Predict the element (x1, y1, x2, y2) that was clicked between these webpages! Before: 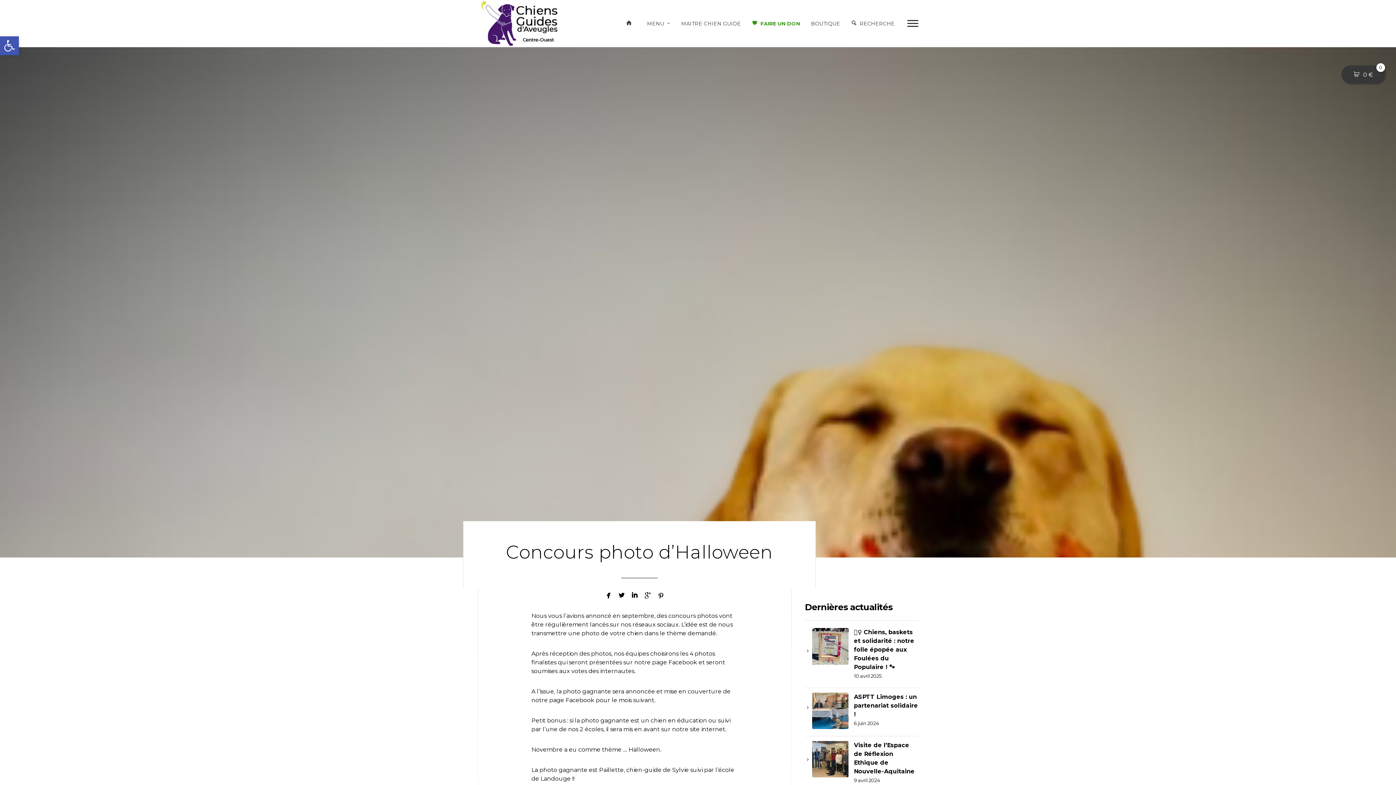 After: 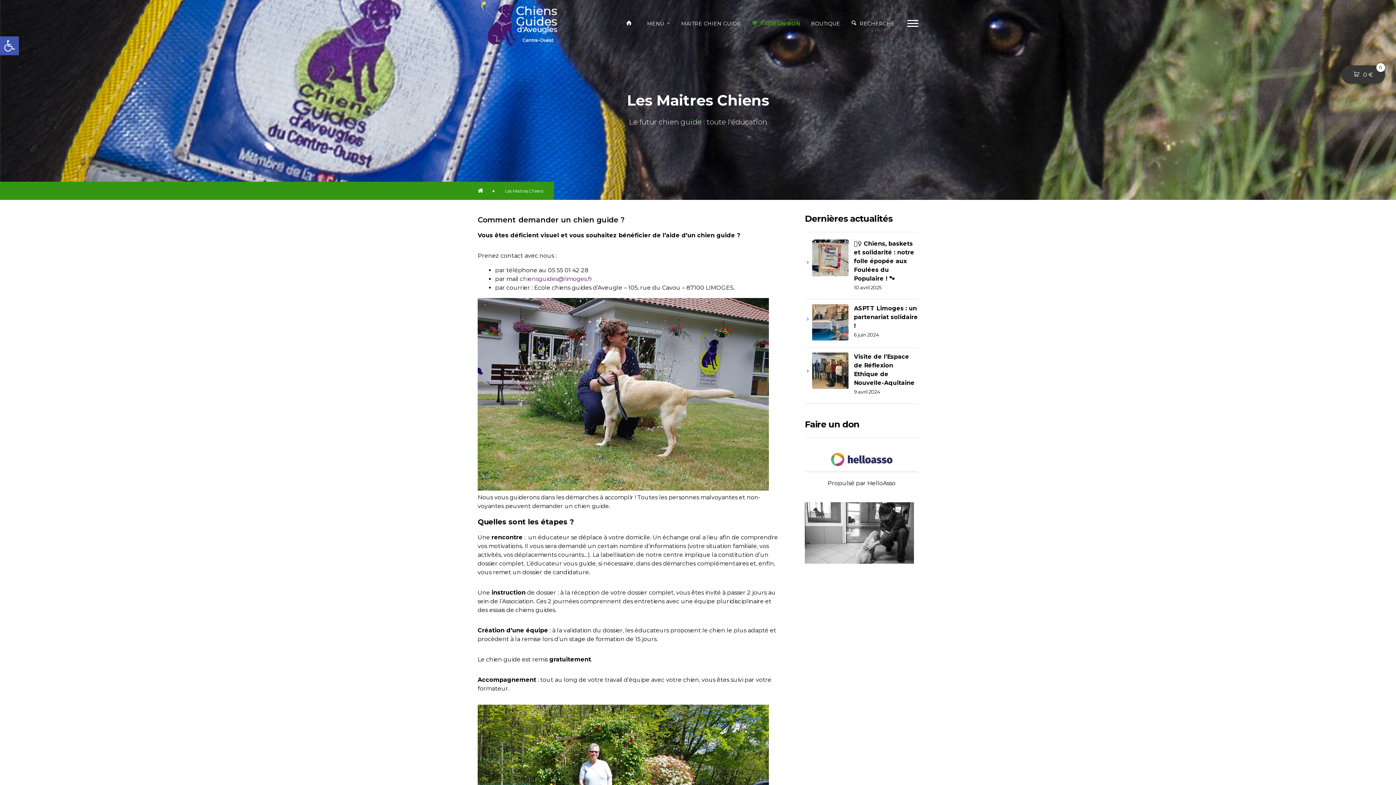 Action: label: MAITRE CHIEN GUIDE bbox: (676, 0, 746, 47)